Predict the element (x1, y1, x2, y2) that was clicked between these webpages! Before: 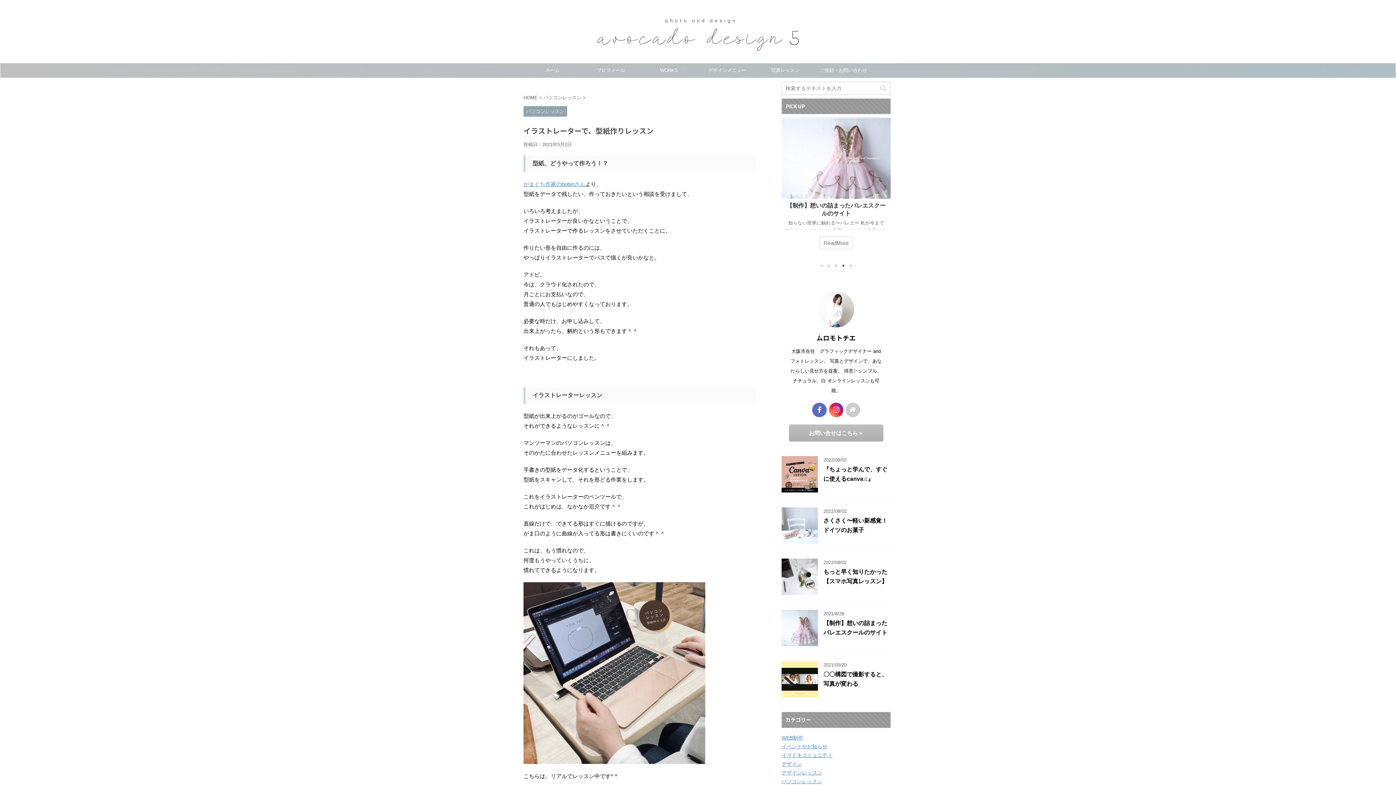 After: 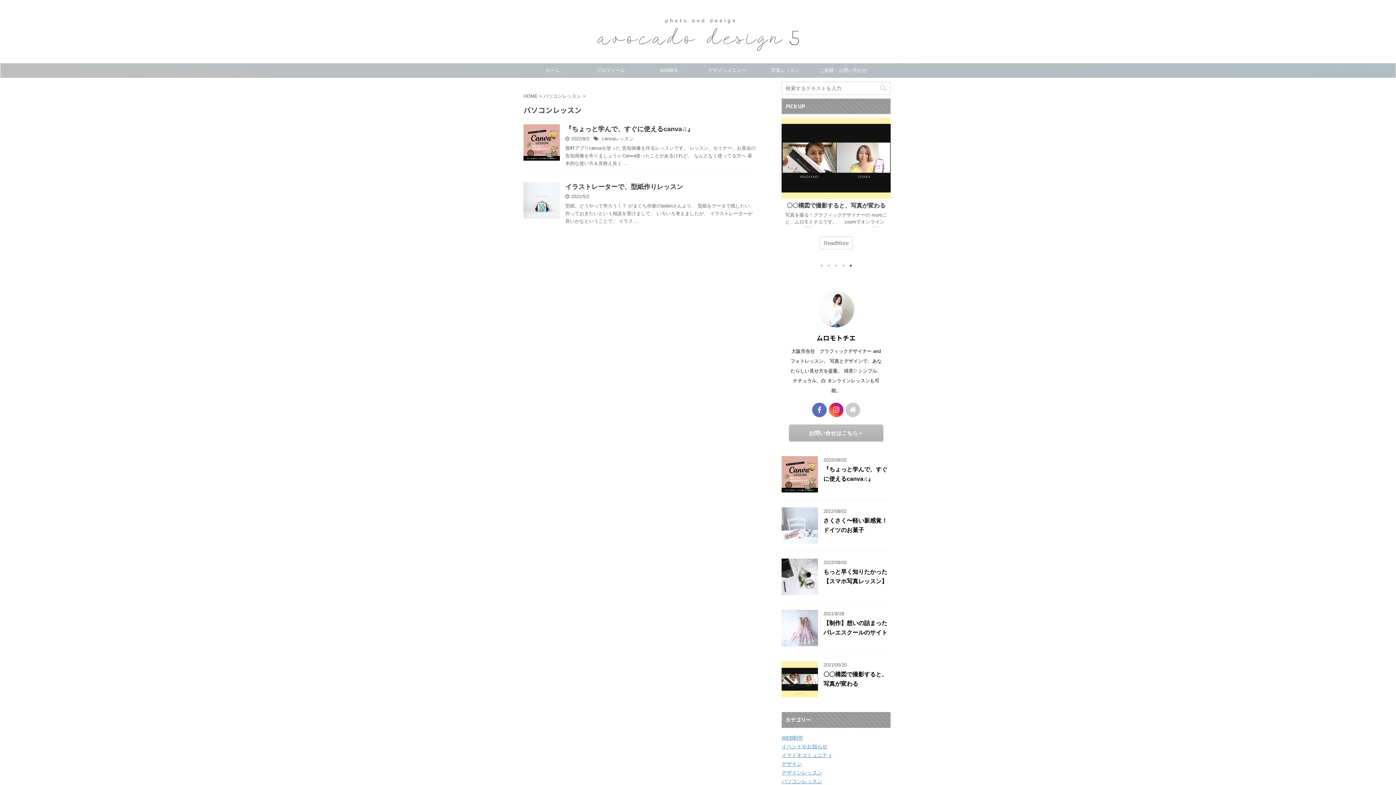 Action: bbox: (543, 94, 582, 100) label: パソコンレッスン 